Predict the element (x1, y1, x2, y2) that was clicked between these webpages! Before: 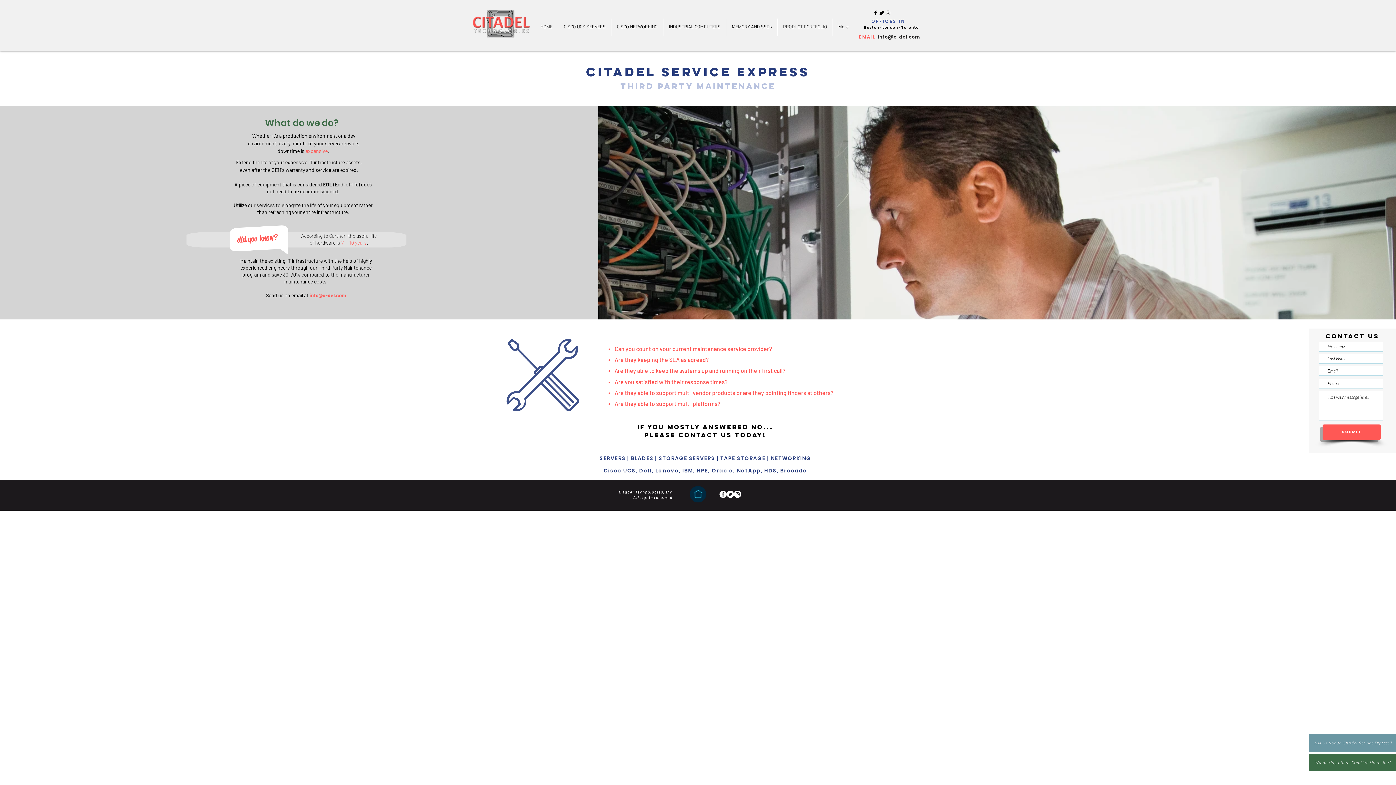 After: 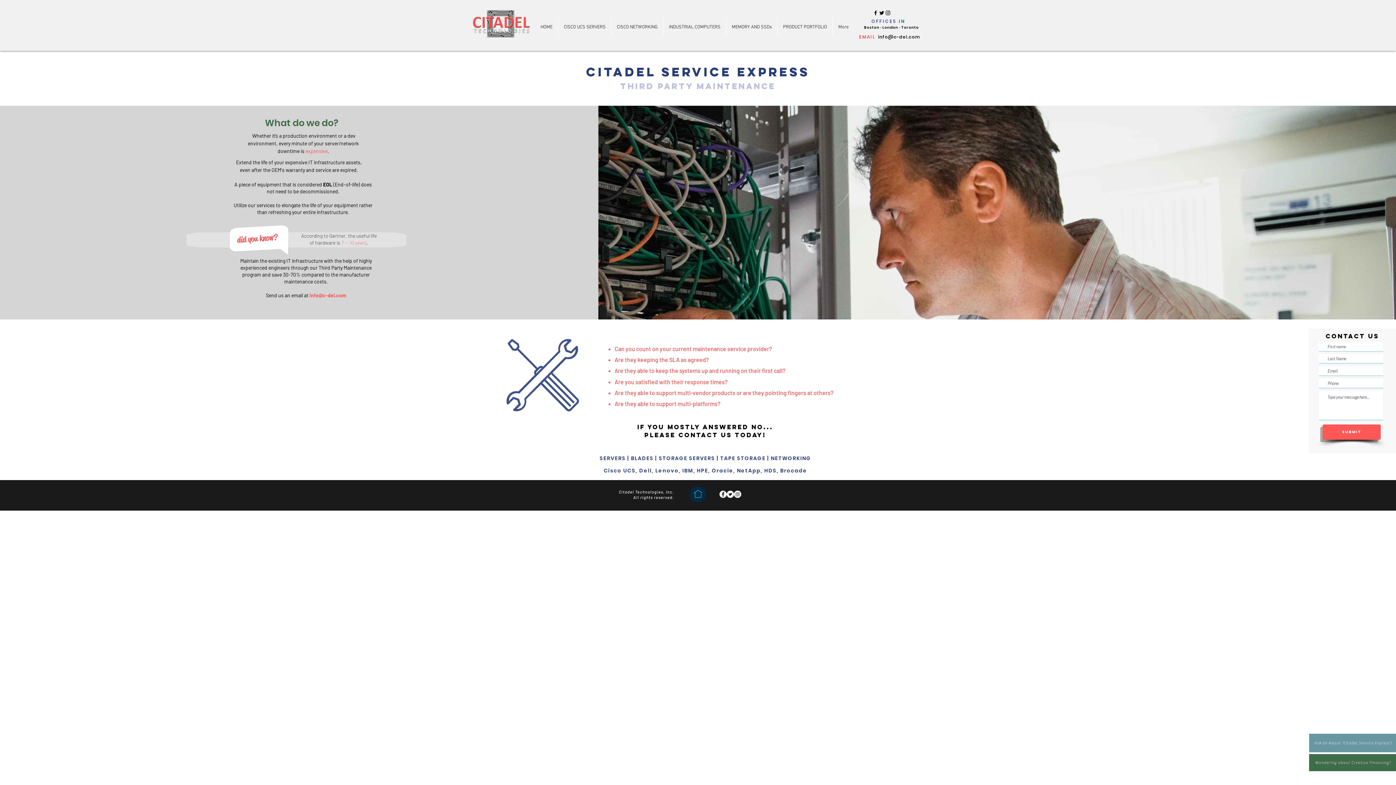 Action: bbox: (859, 33, 920, 40) label: EMAIL  info@c-del.com